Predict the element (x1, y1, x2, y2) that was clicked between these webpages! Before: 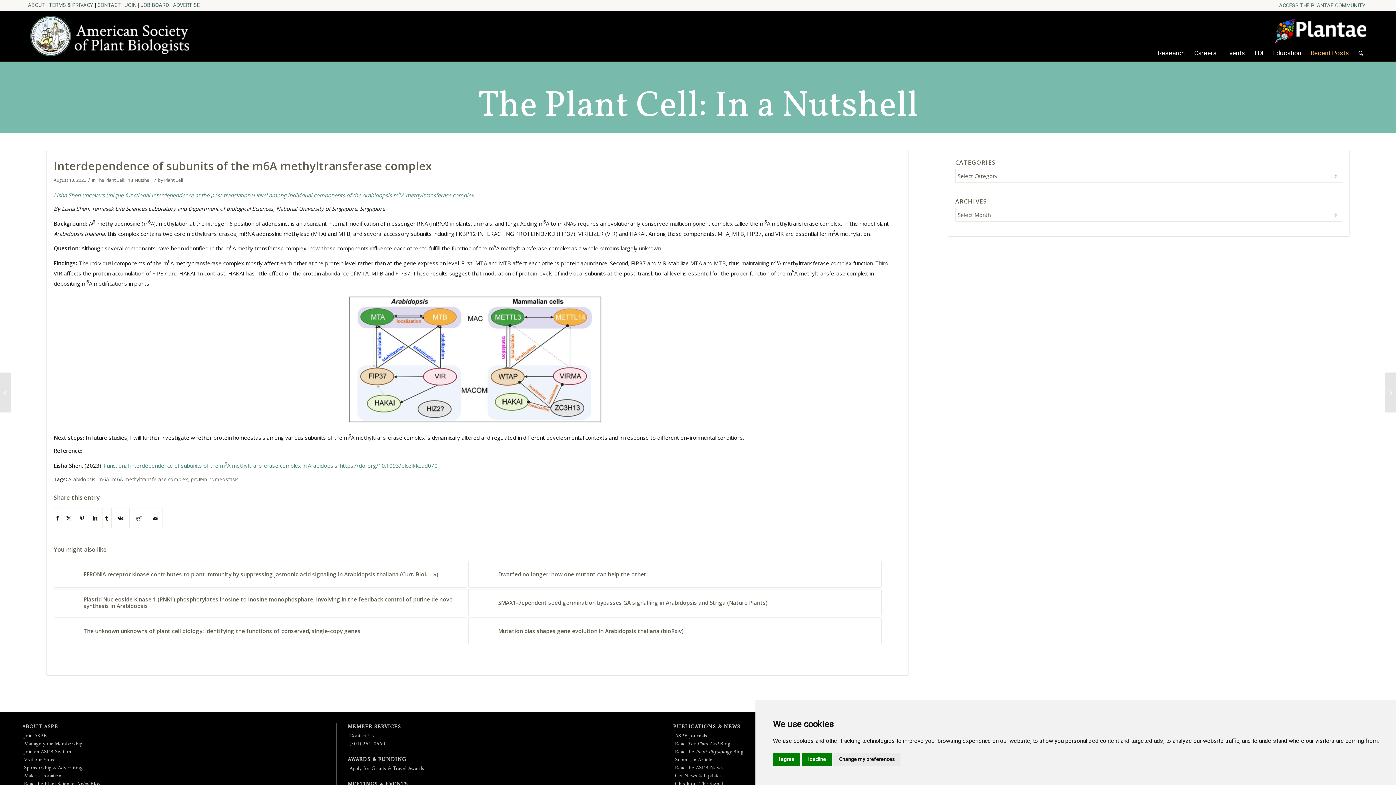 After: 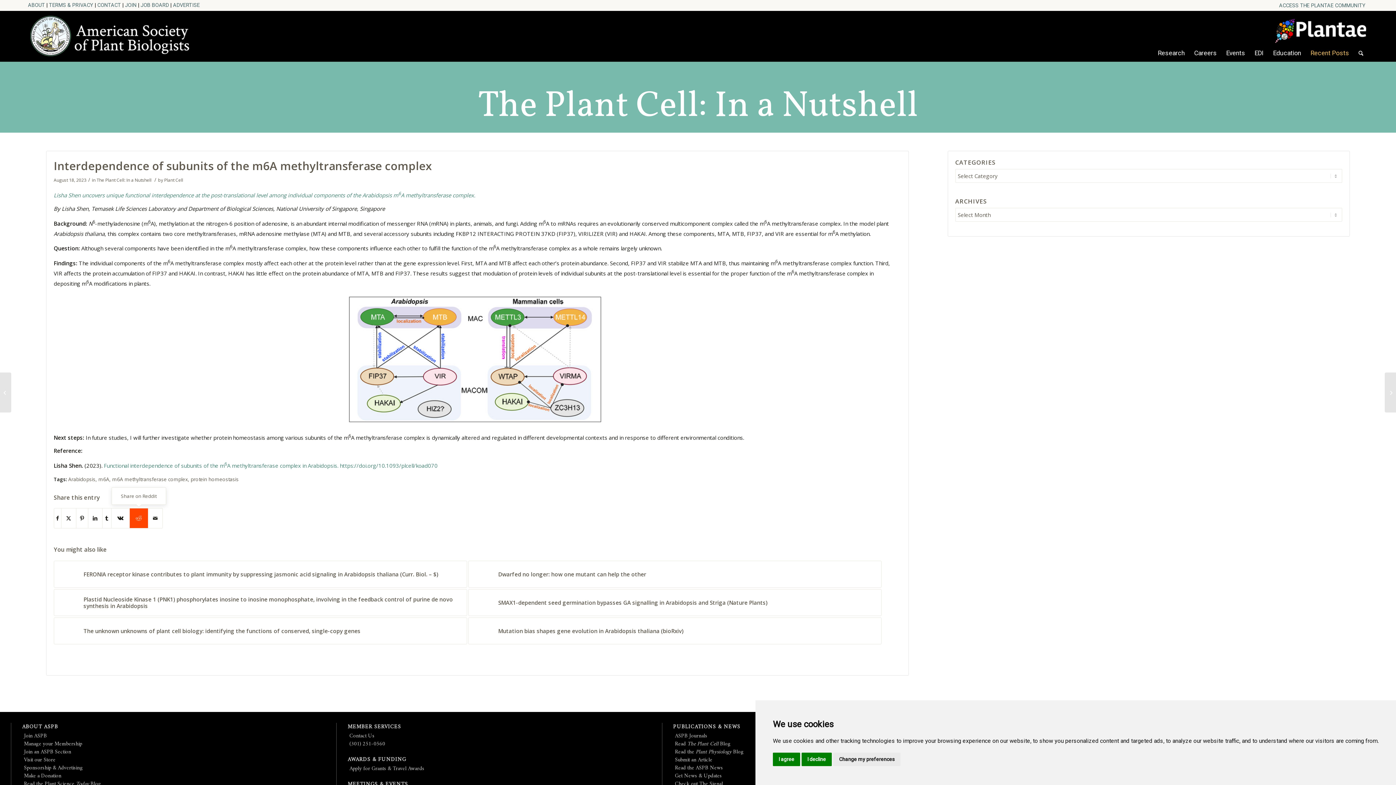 Action: label: Share on Reddit bbox: (129, 508, 147, 528)